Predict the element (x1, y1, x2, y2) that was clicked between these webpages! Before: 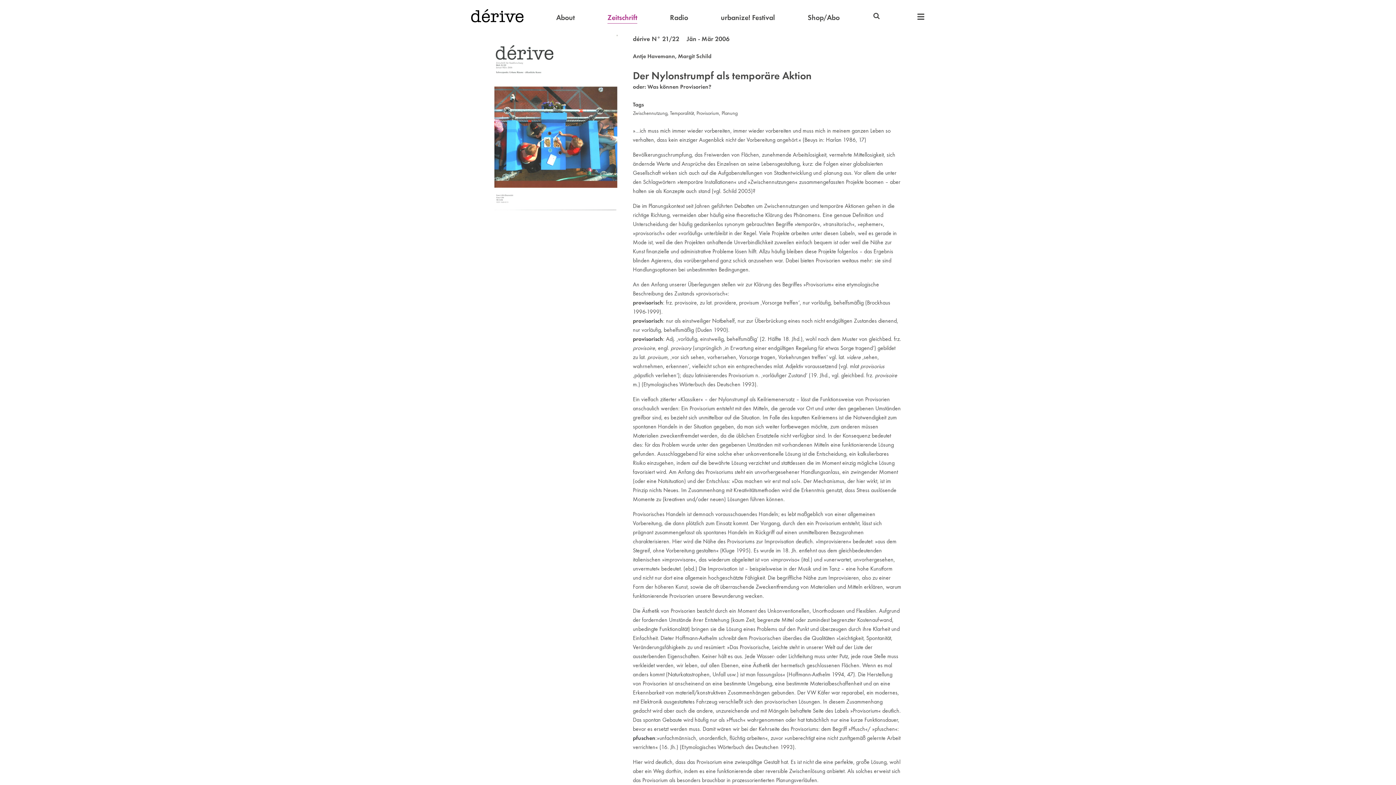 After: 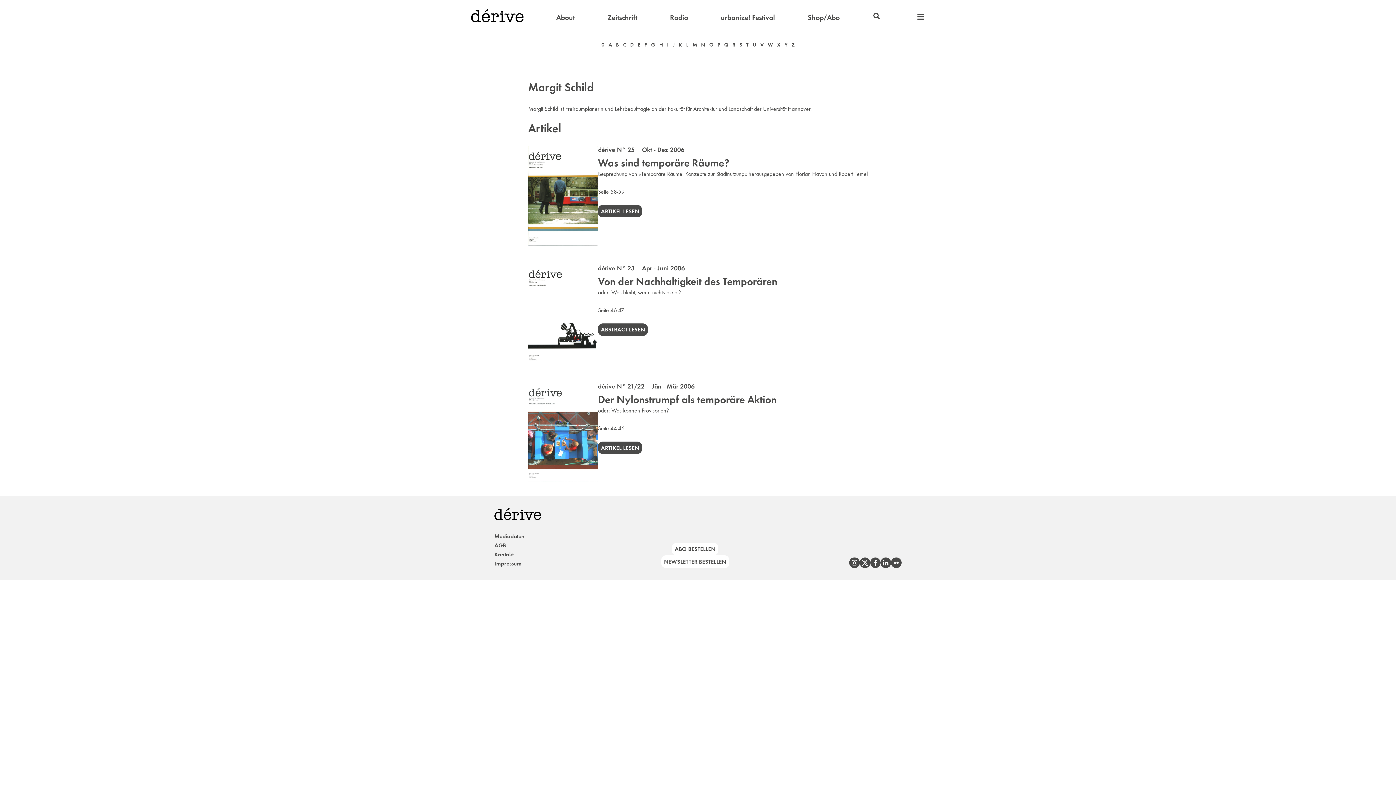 Action: label: Margit Schild bbox: (678, 52, 711, 59)